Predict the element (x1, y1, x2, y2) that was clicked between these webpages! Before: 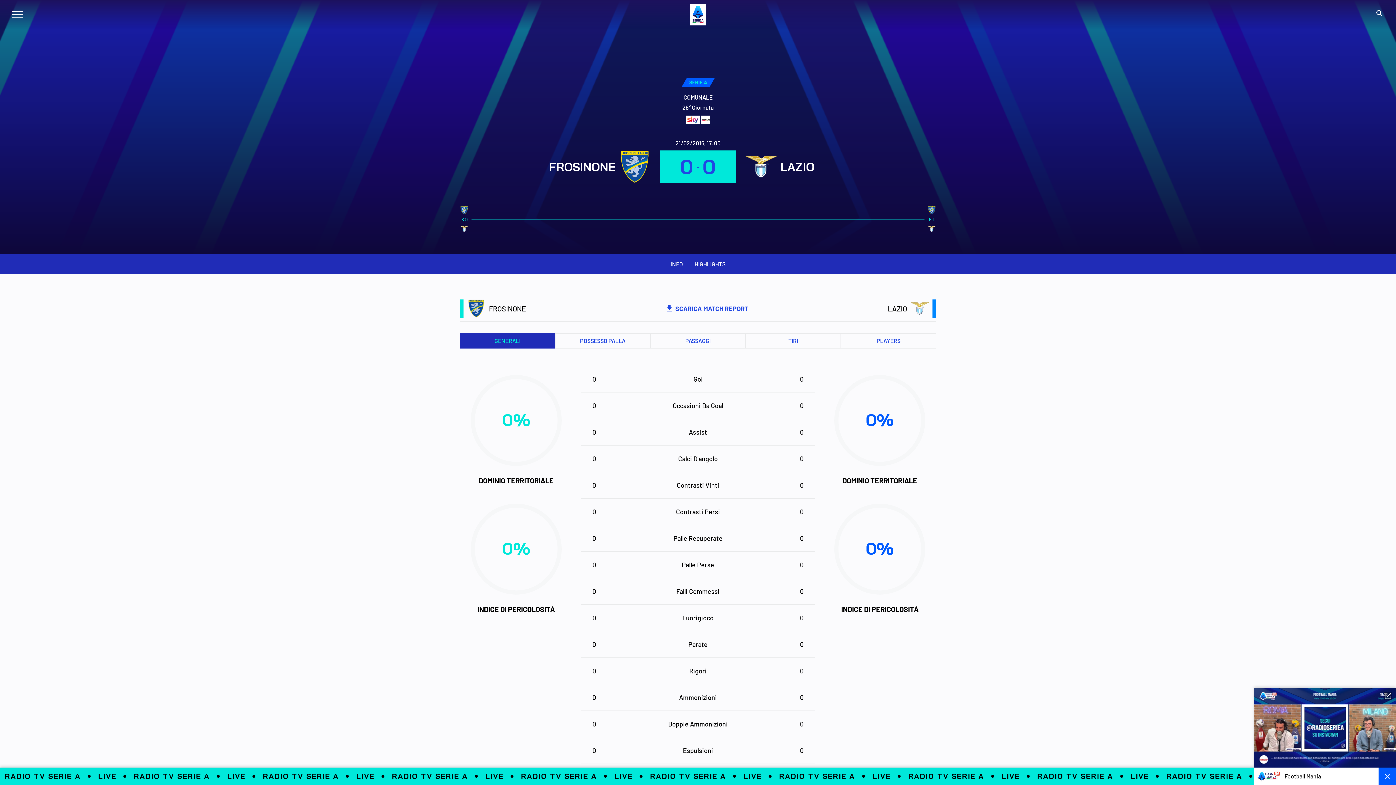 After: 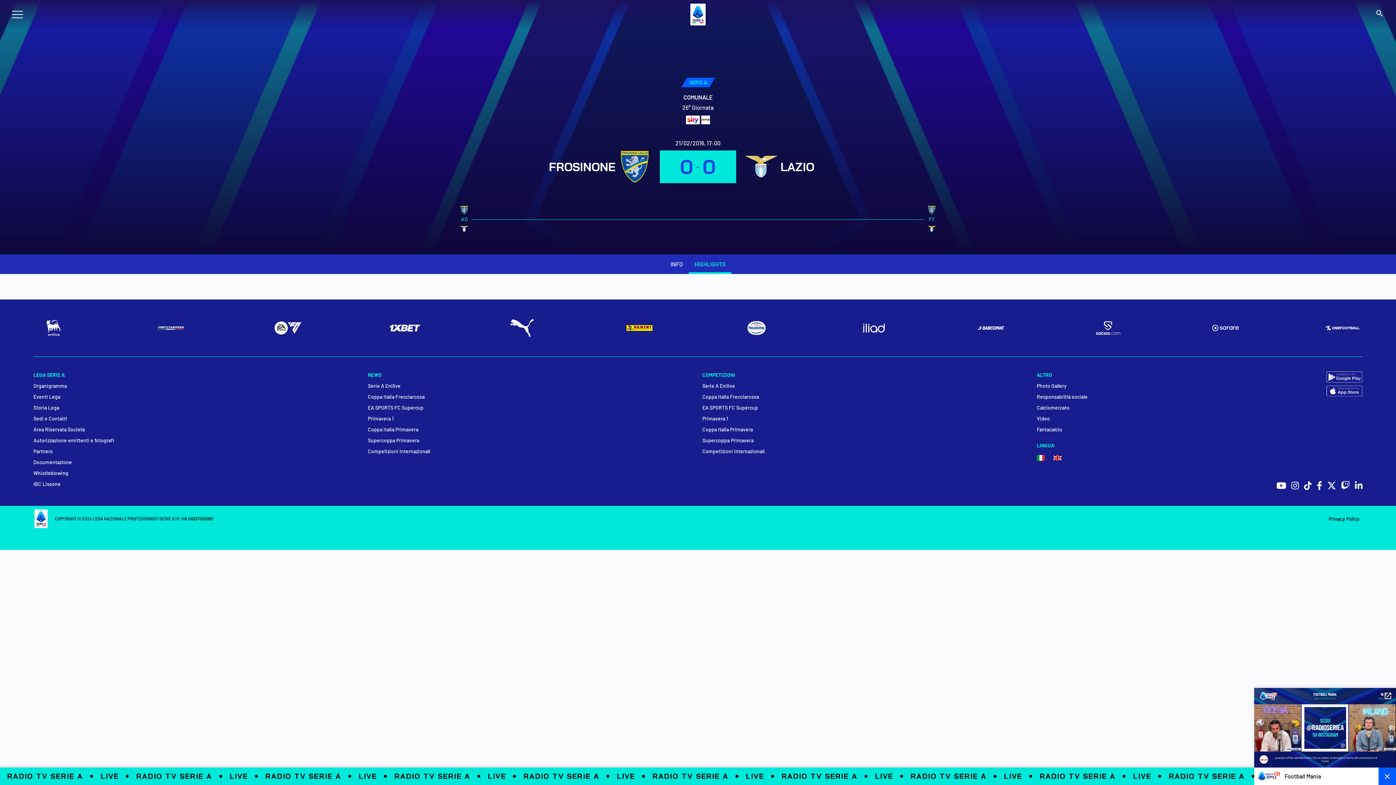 Action: bbox: (694, 260, 725, 268) label: HIGHLIGHTS